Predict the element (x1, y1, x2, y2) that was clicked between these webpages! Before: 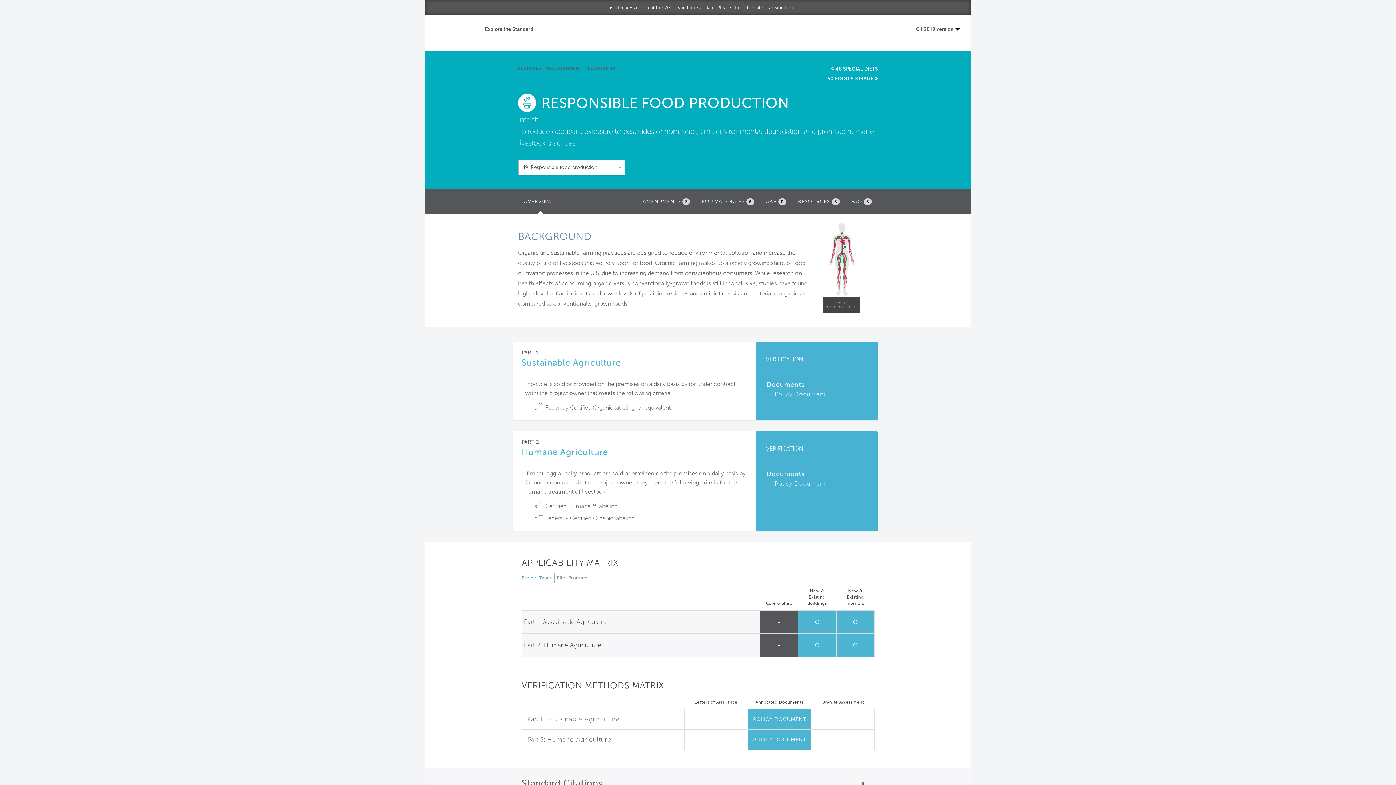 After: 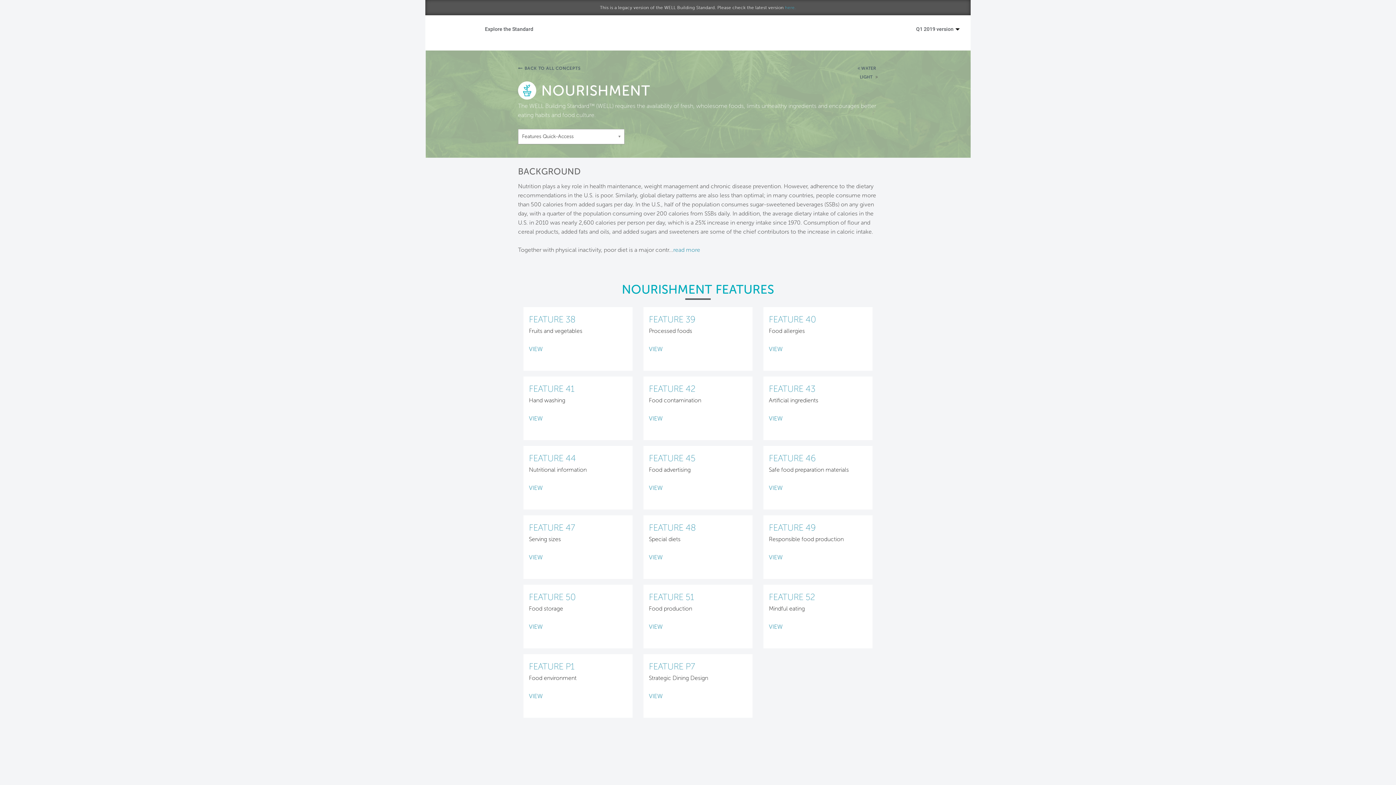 Action: label: NOURISHMENT bbox: (547, 65, 582, 70)